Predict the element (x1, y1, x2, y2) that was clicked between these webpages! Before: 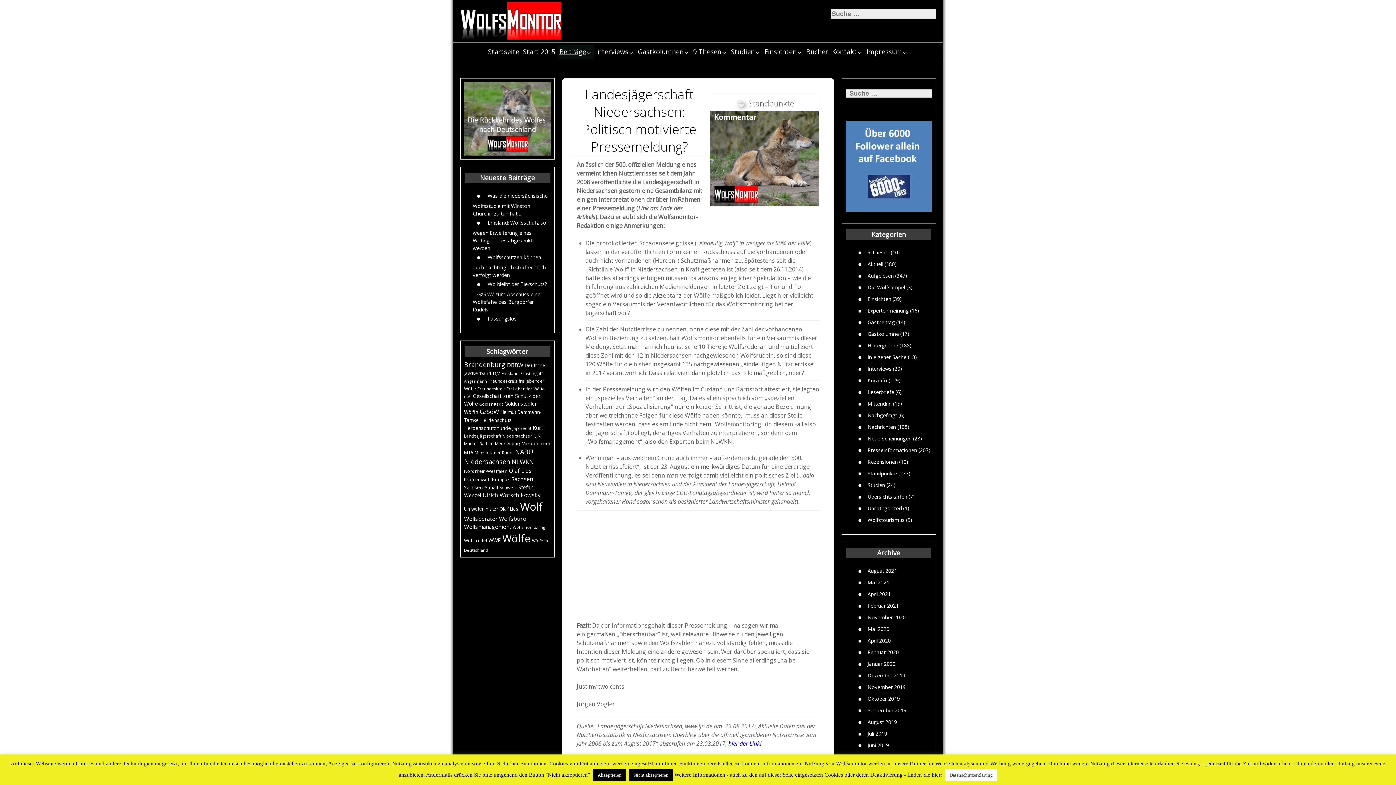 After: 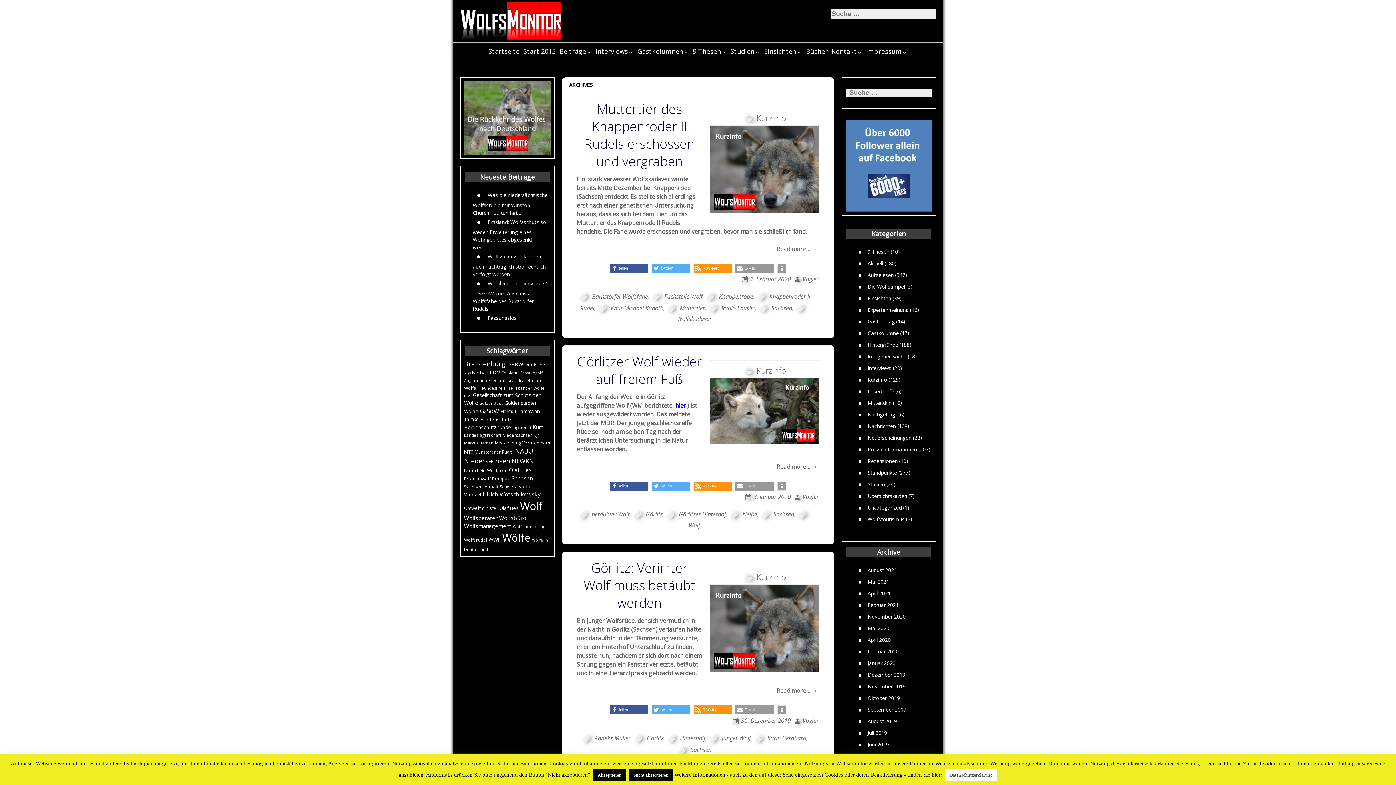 Action: label: Sachsen (60 Einträge) bbox: (511, 475, 533, 483)